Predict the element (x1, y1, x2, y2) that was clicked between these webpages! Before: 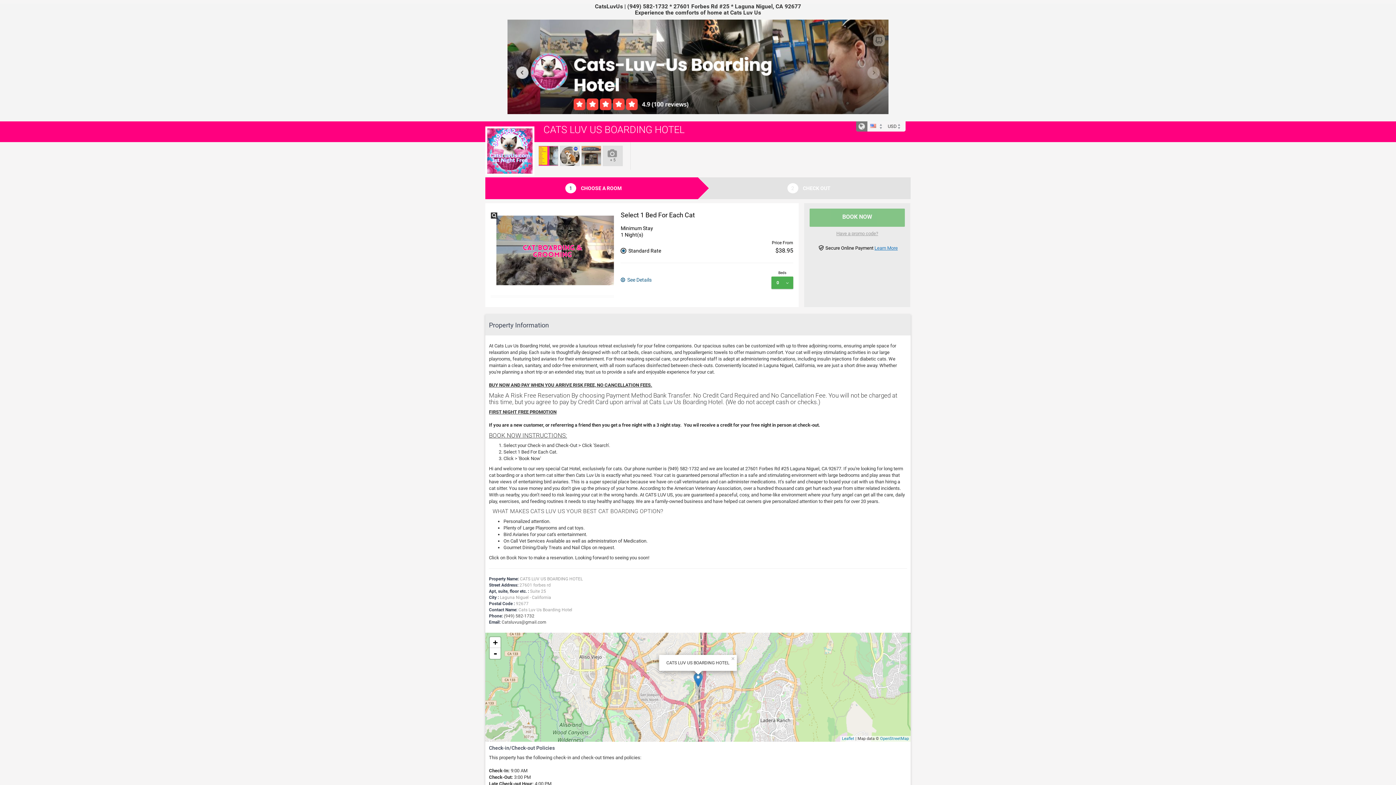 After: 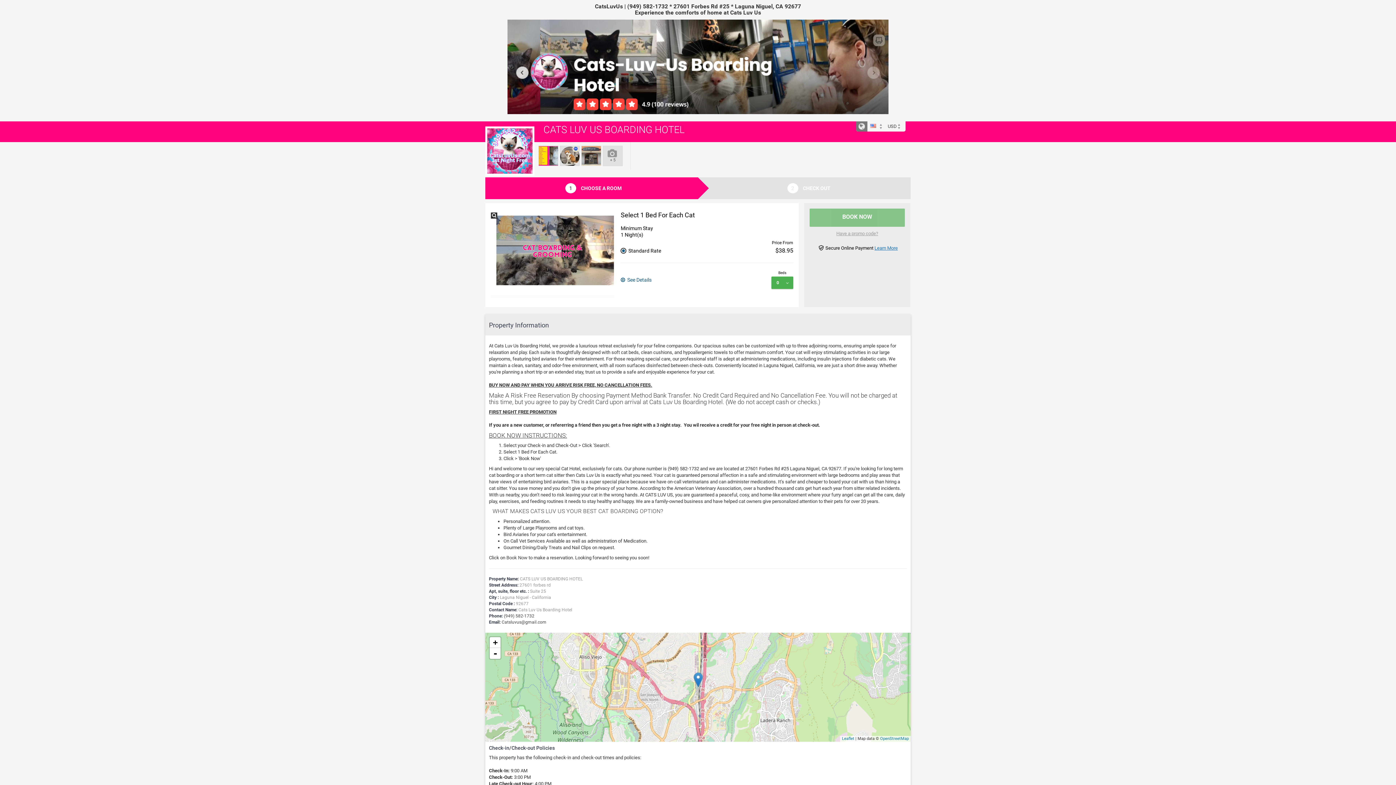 Action: label: × bbox: (730, 655, 737, 660)